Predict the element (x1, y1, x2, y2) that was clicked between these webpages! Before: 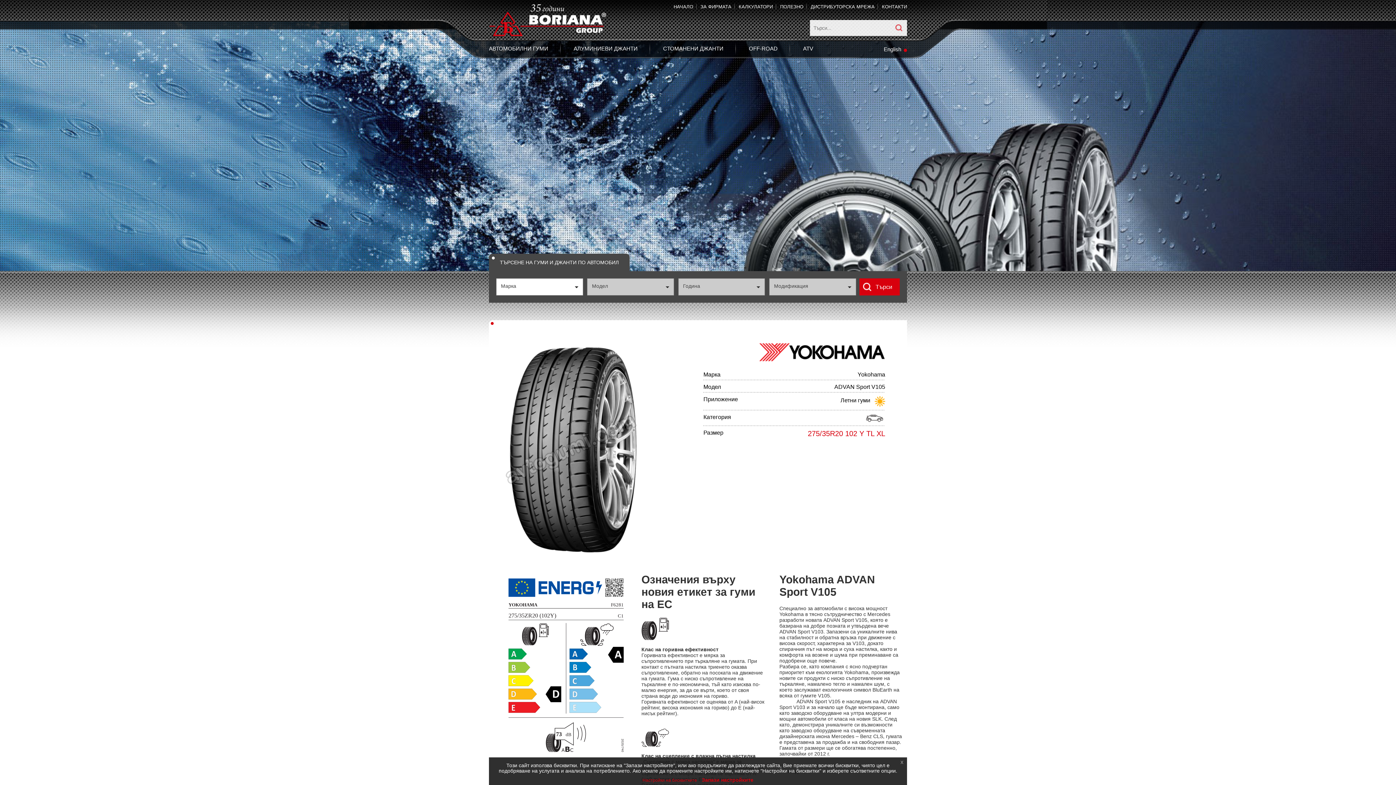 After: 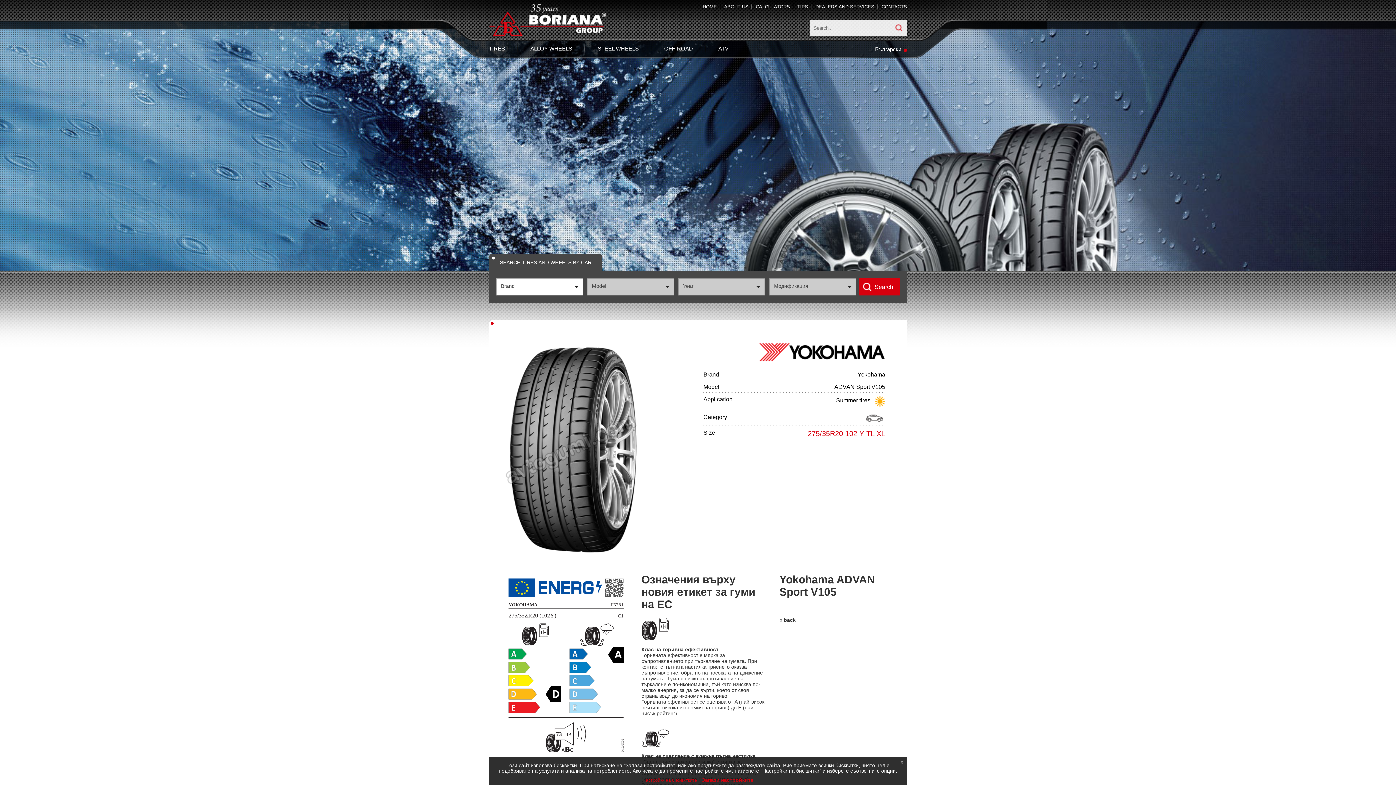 Action: label: English bbox: (884, 46, 901, 52)